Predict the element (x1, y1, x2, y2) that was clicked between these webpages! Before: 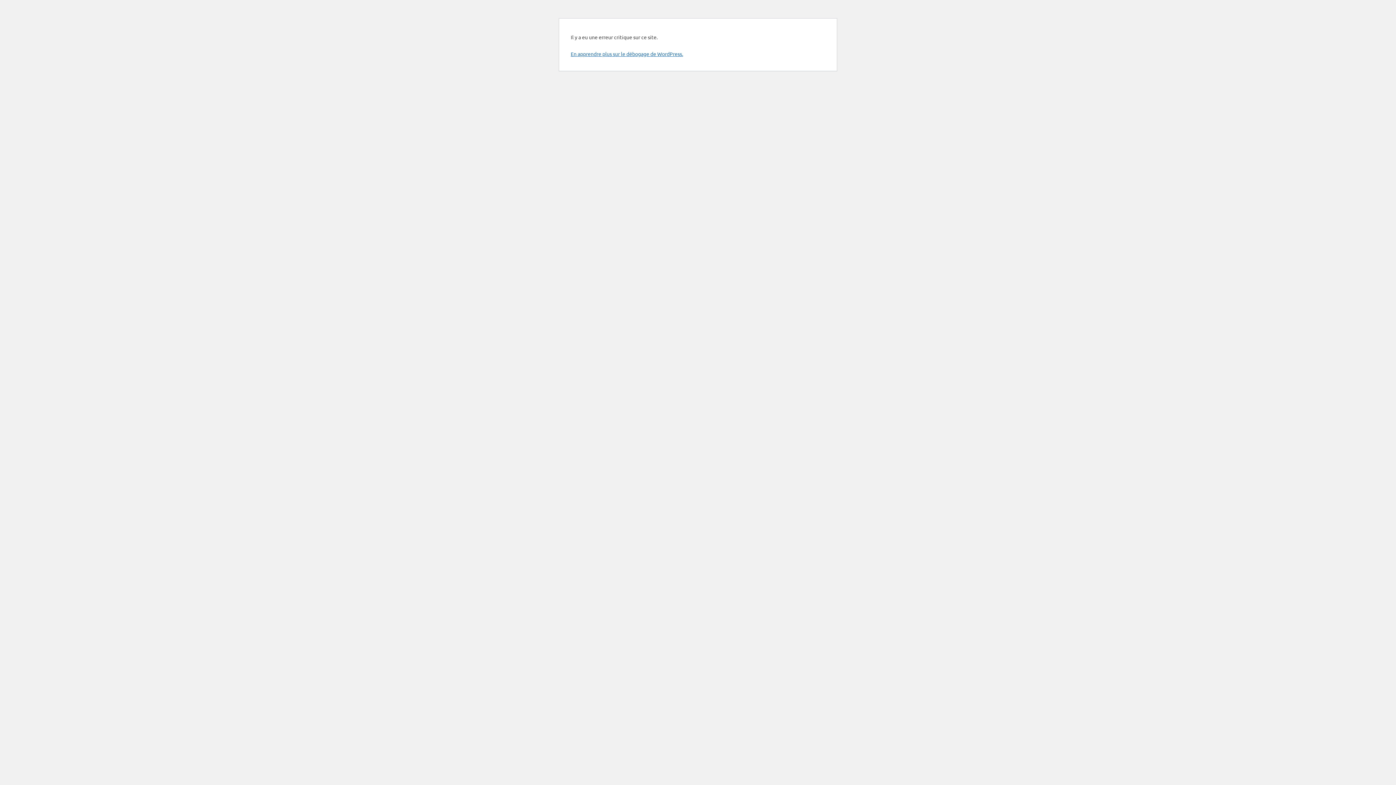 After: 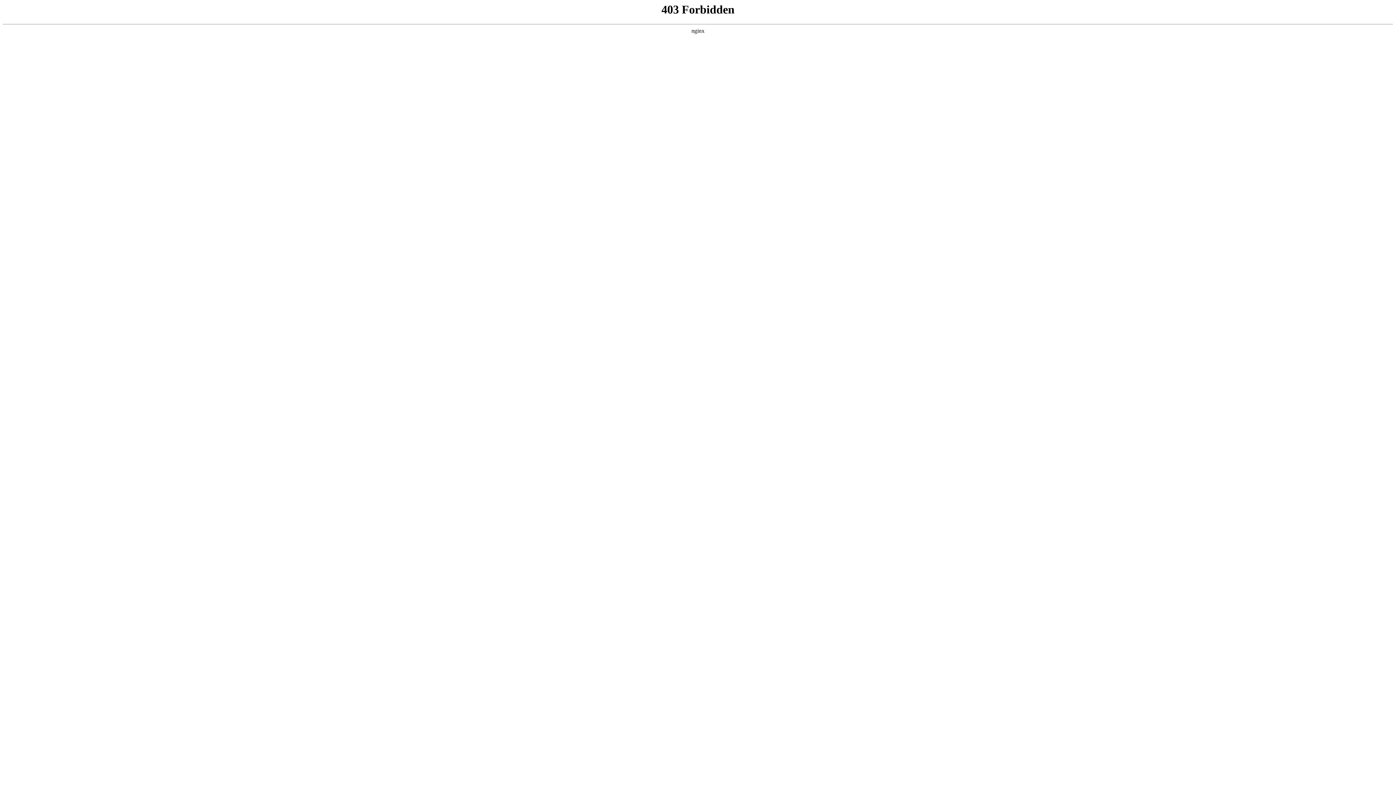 Action: label: En apprendre plus sur le débogage de WordPress. bbox: (570, 50, 683, 57)